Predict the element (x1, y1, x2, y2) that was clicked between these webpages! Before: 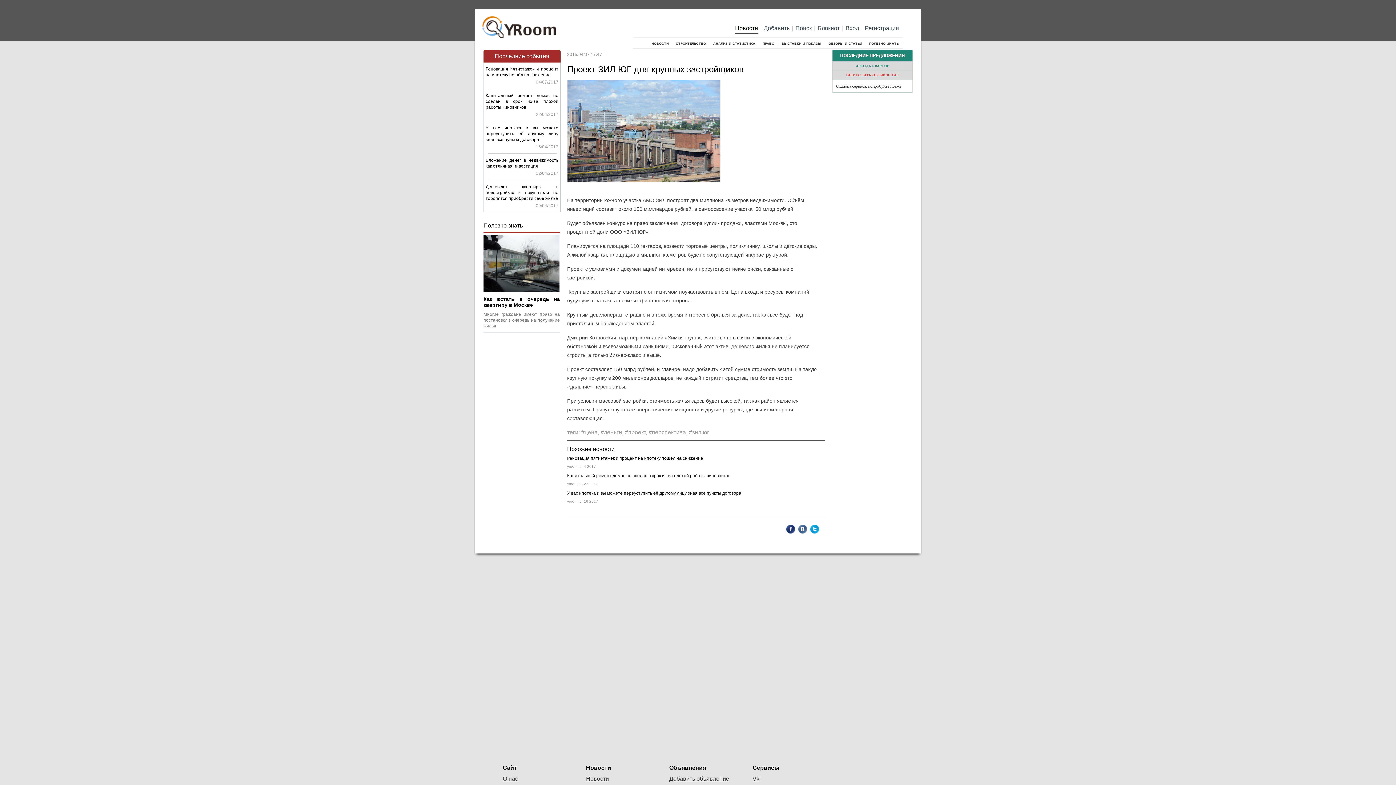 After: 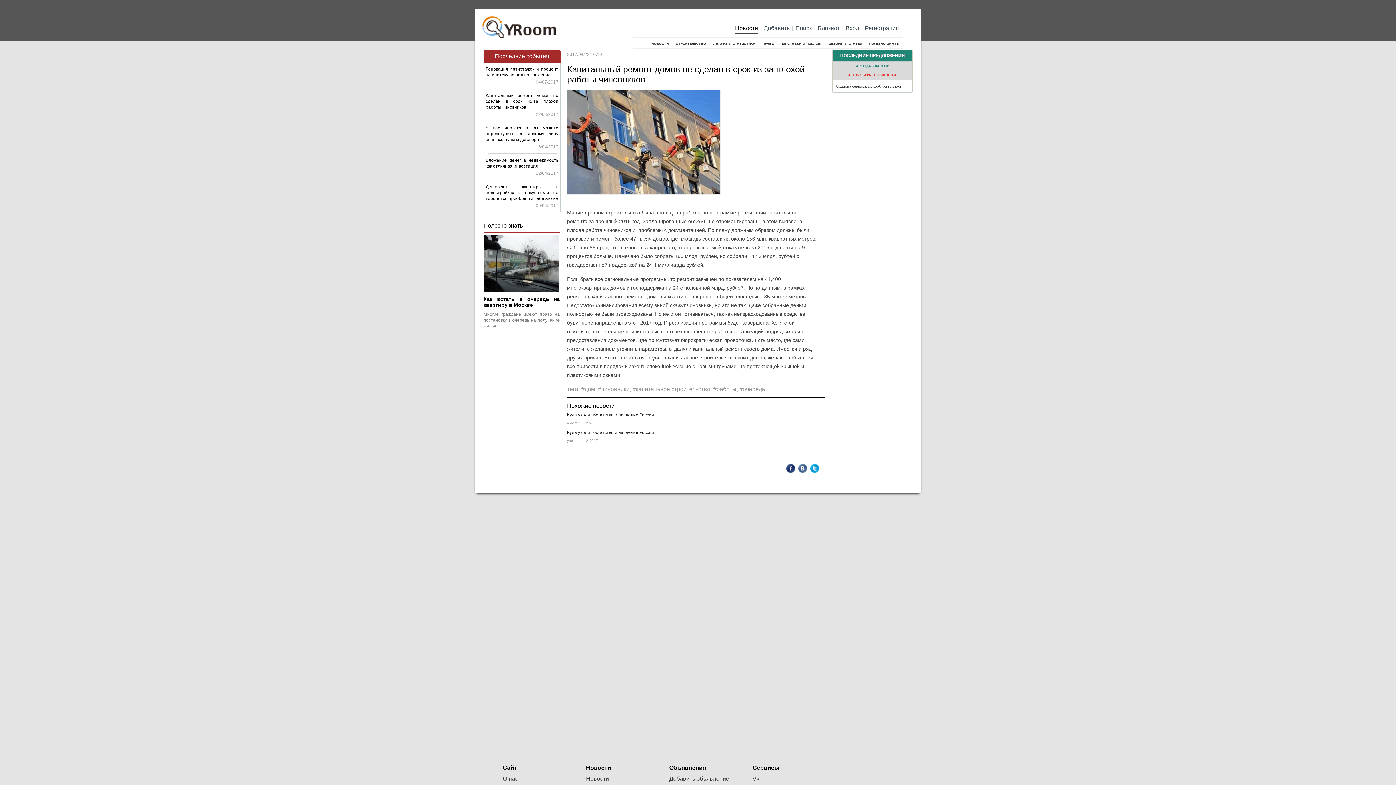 Action: bbox: (485, 93, 558, 109) label: Капитальный ремонт домов не сделан в срок из-за плохой работы чиновников